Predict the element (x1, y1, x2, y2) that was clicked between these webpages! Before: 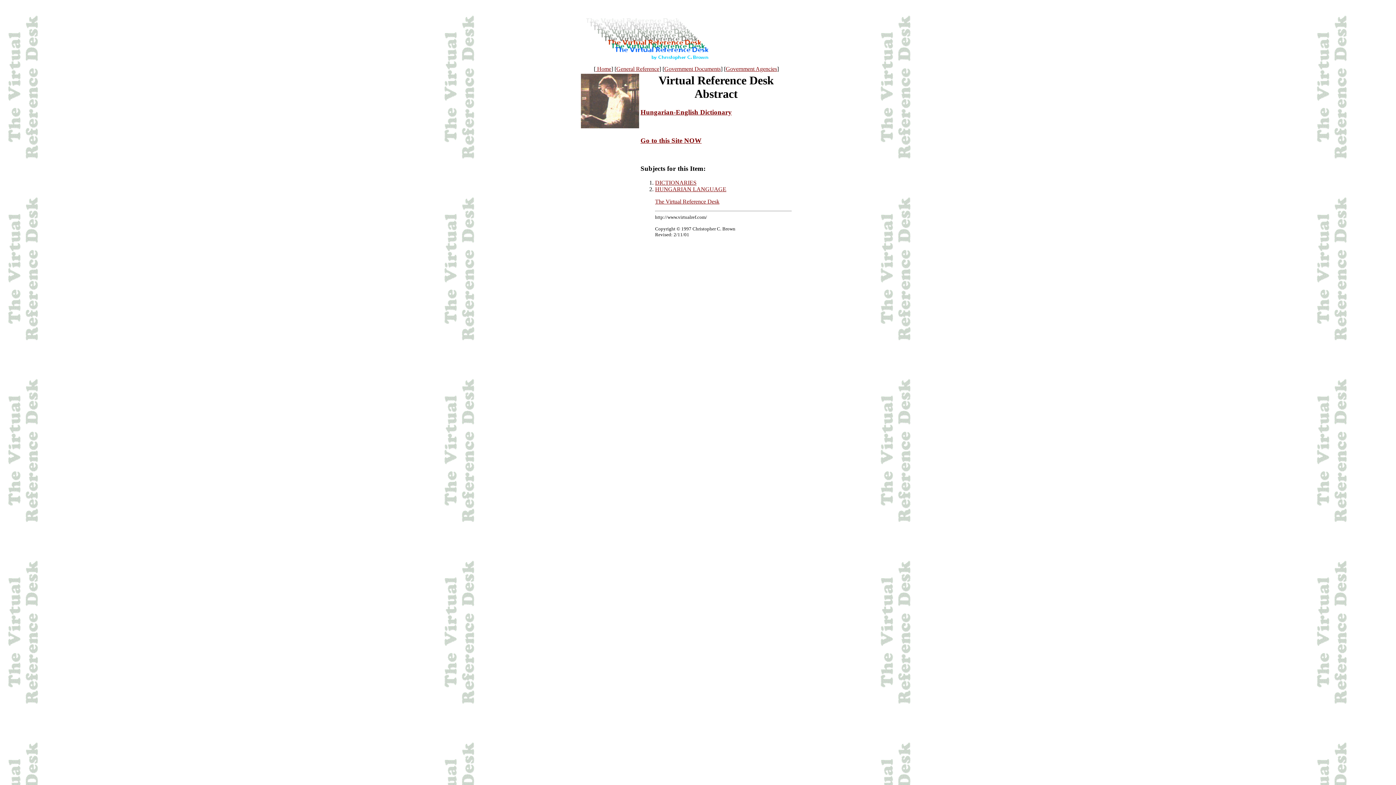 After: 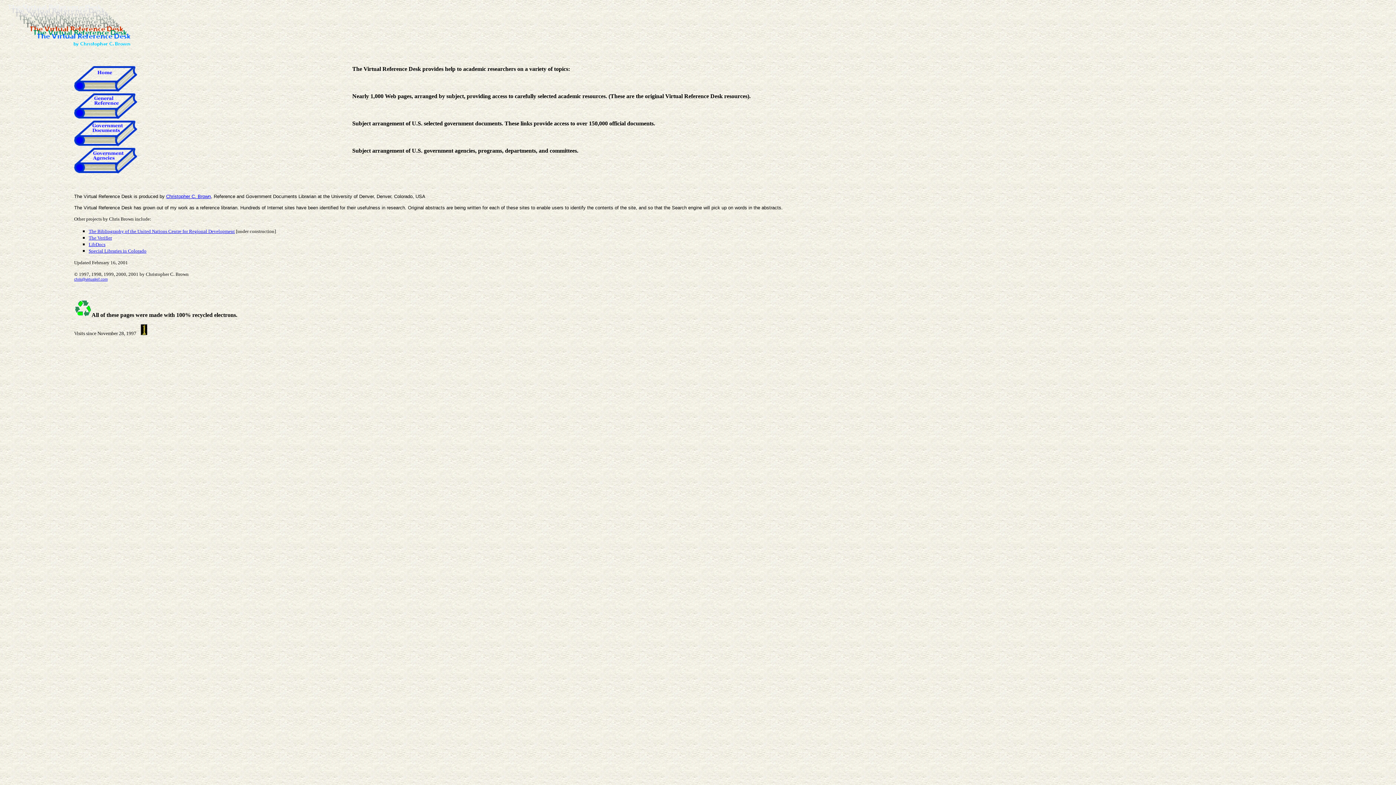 Action: bbox: (581, 54, 712, 61)